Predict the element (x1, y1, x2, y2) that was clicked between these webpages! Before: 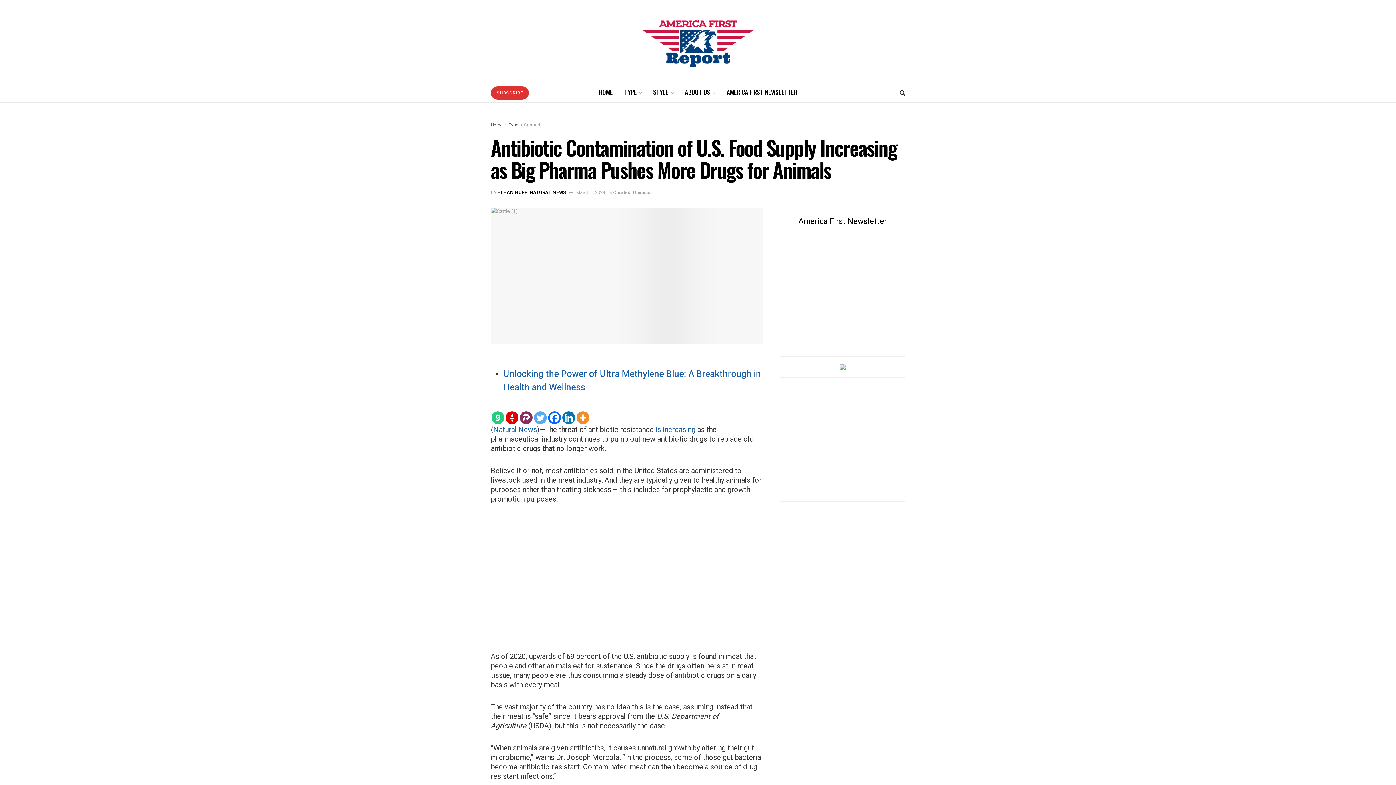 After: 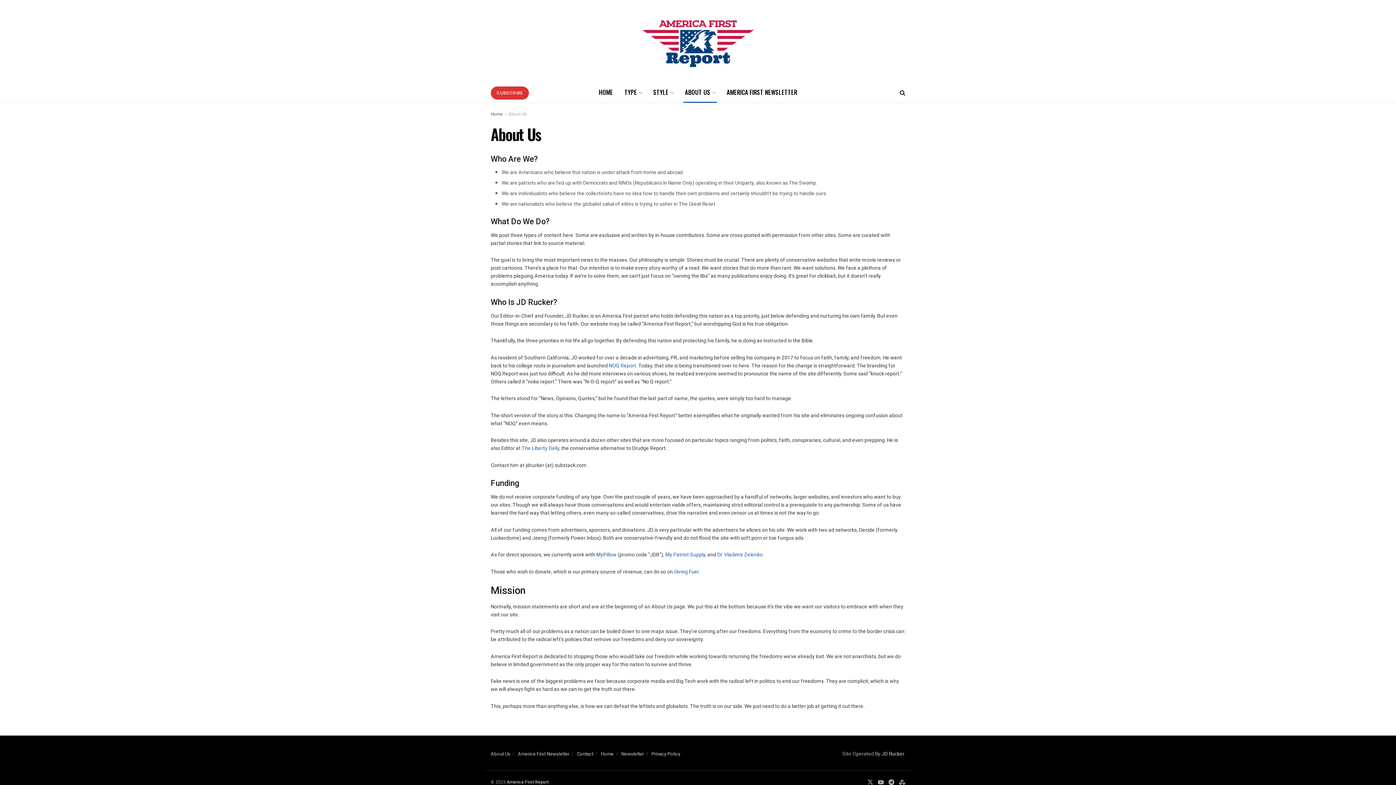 Action: bbox: (679, 82, 721, 102) label: ABOUT US